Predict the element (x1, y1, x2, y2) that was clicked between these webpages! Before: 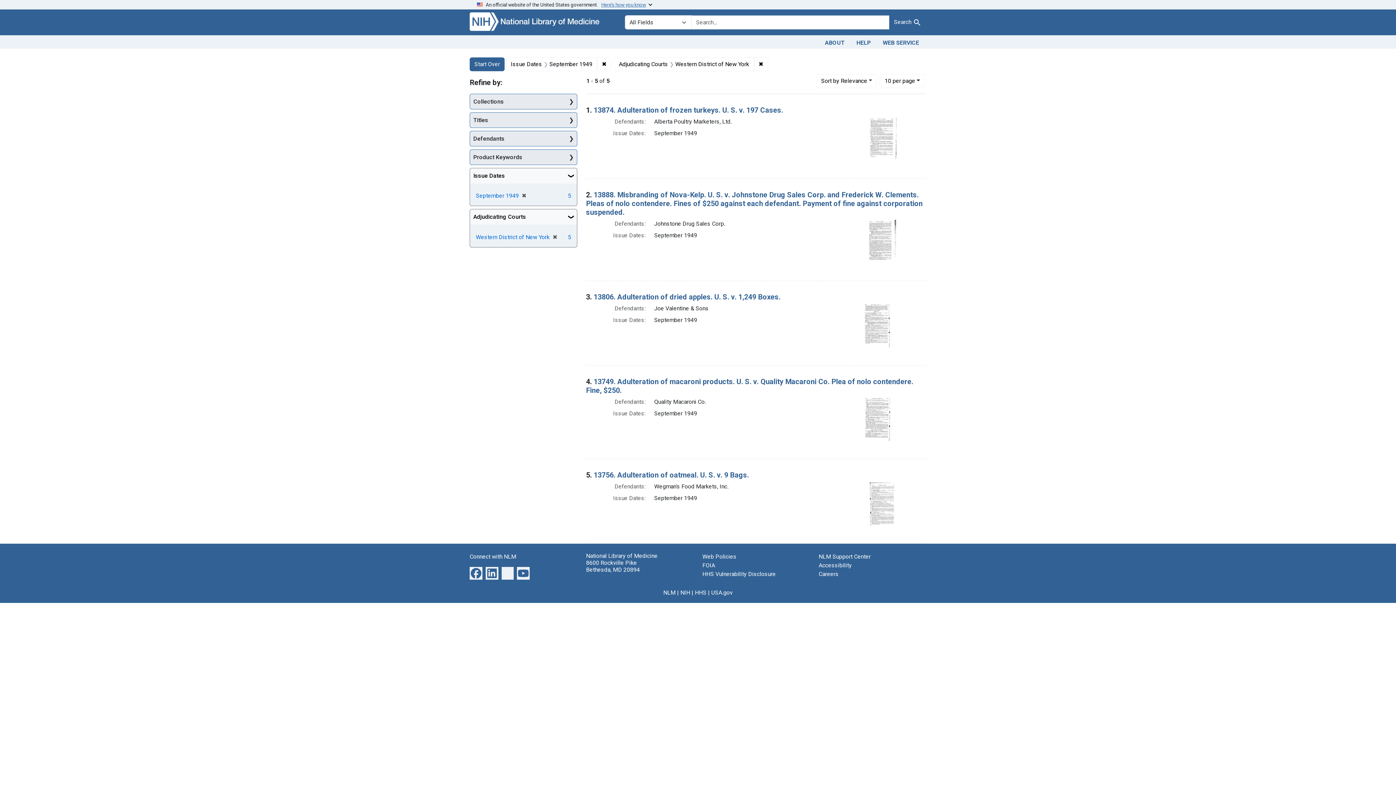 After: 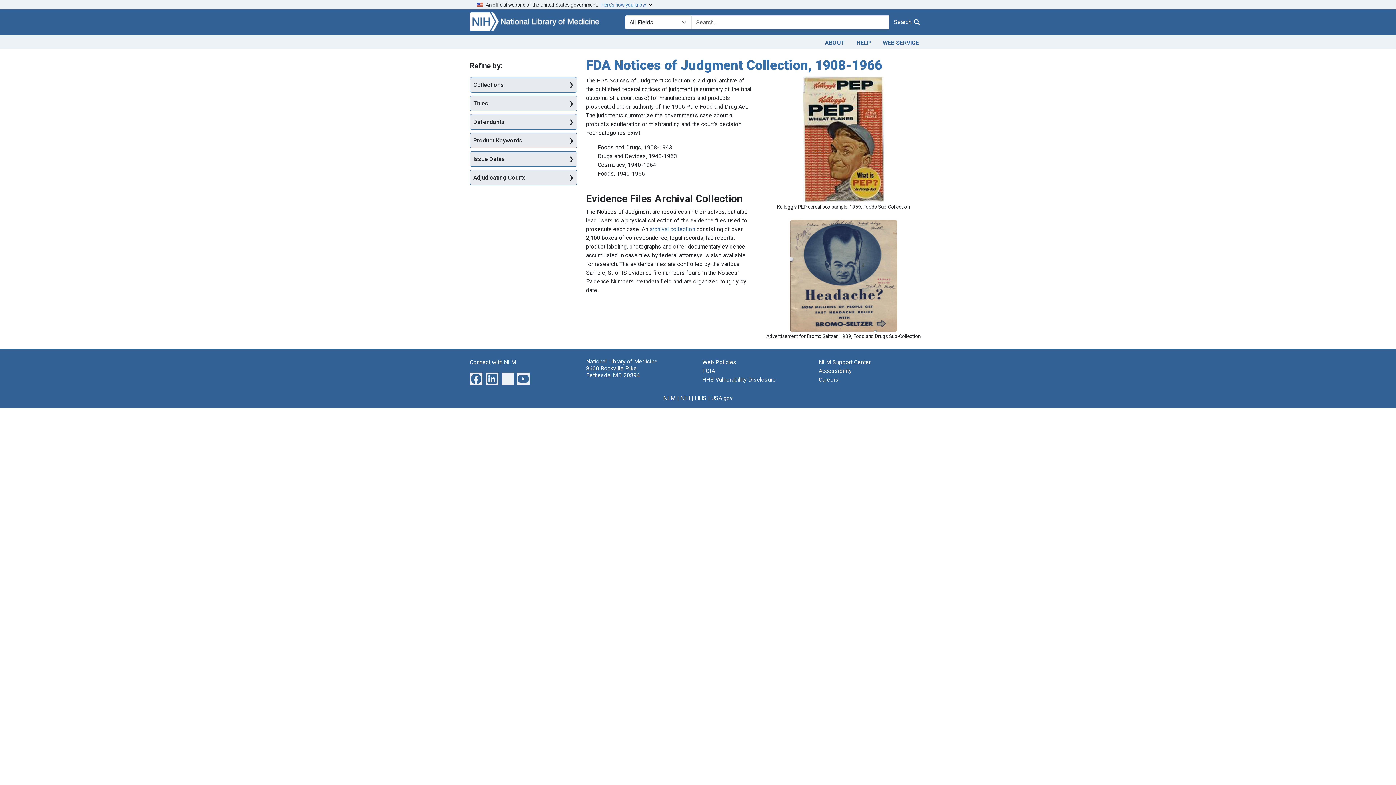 Action: bbox: (469, 17, 616, 24)